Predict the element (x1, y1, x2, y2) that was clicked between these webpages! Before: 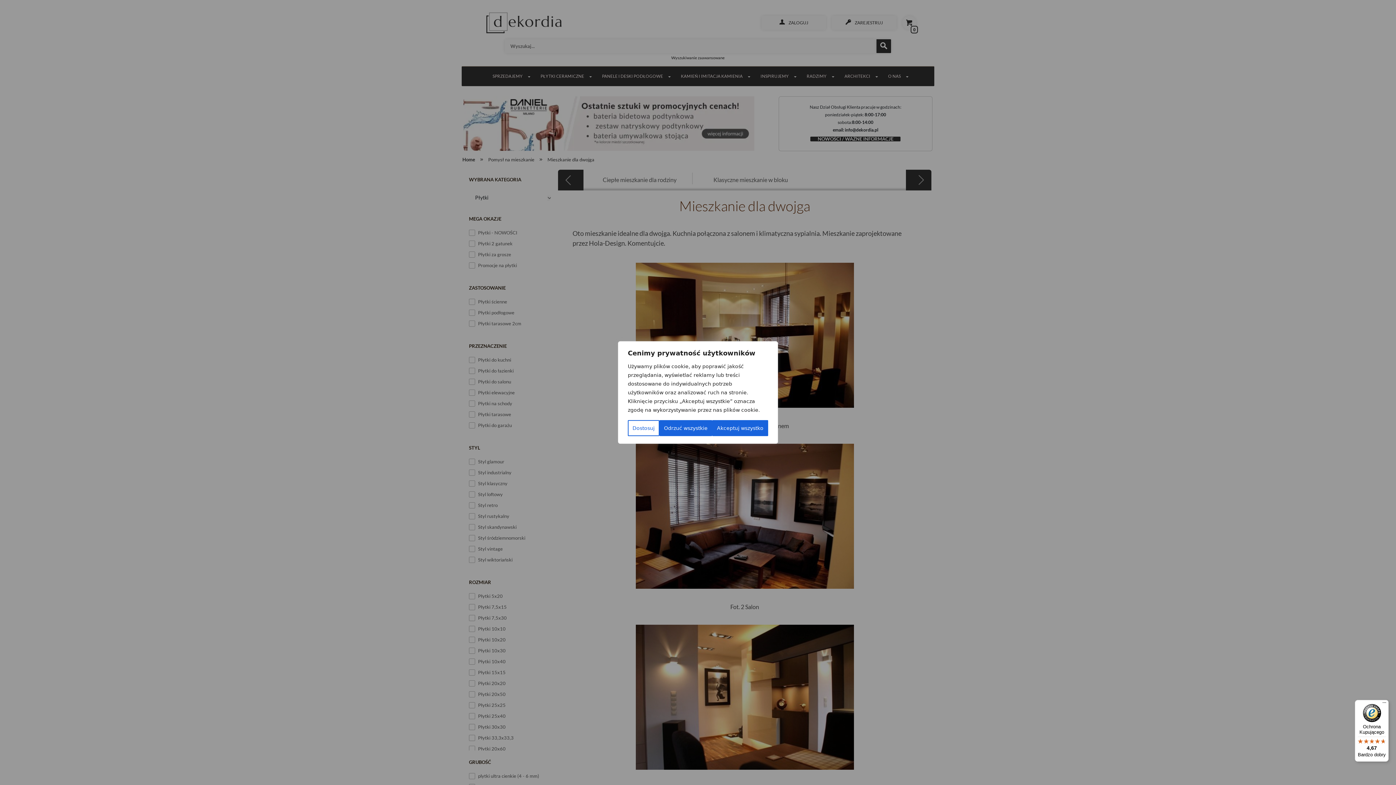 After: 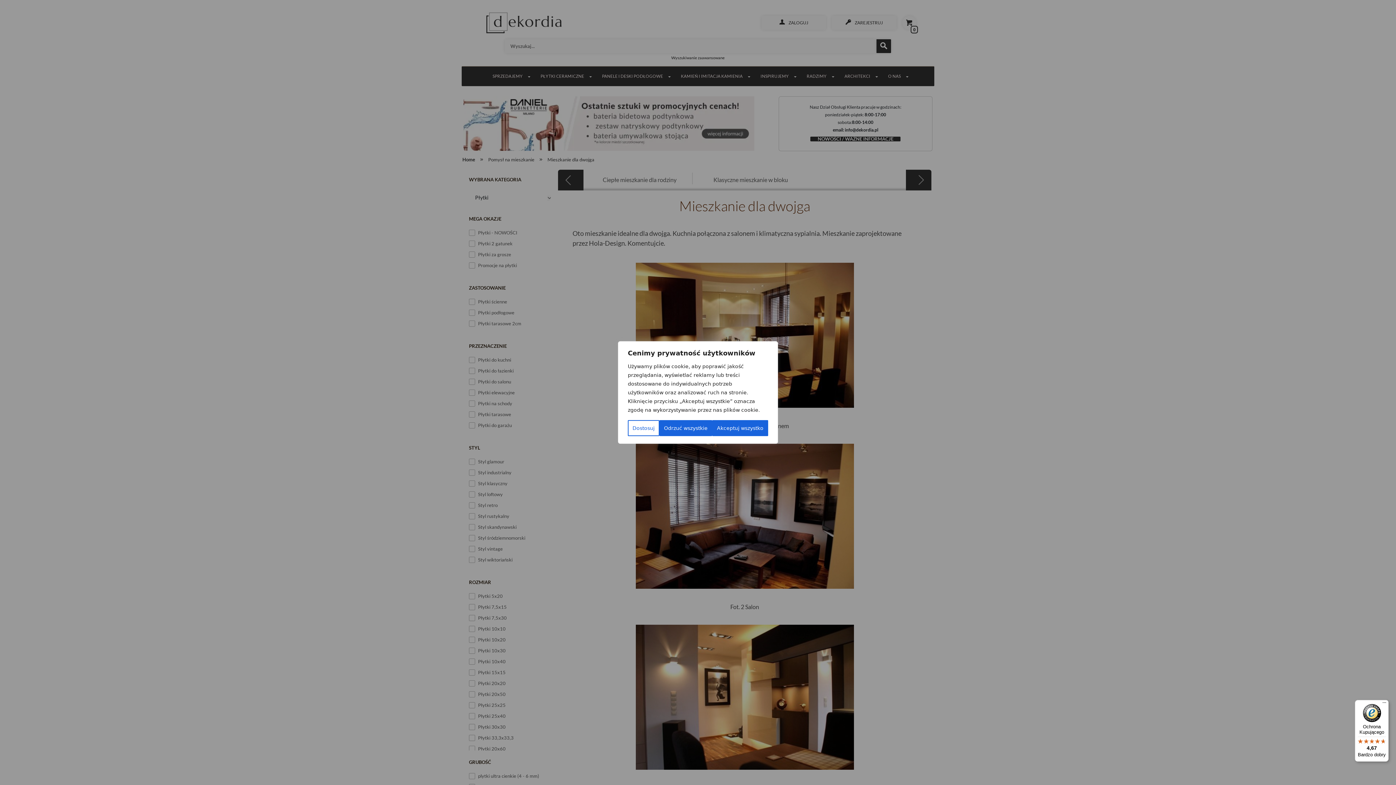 Action: bbox: (1355, 700, 1389, 762) label: Ochrona Kupującego

4,67

Bardzo dobry